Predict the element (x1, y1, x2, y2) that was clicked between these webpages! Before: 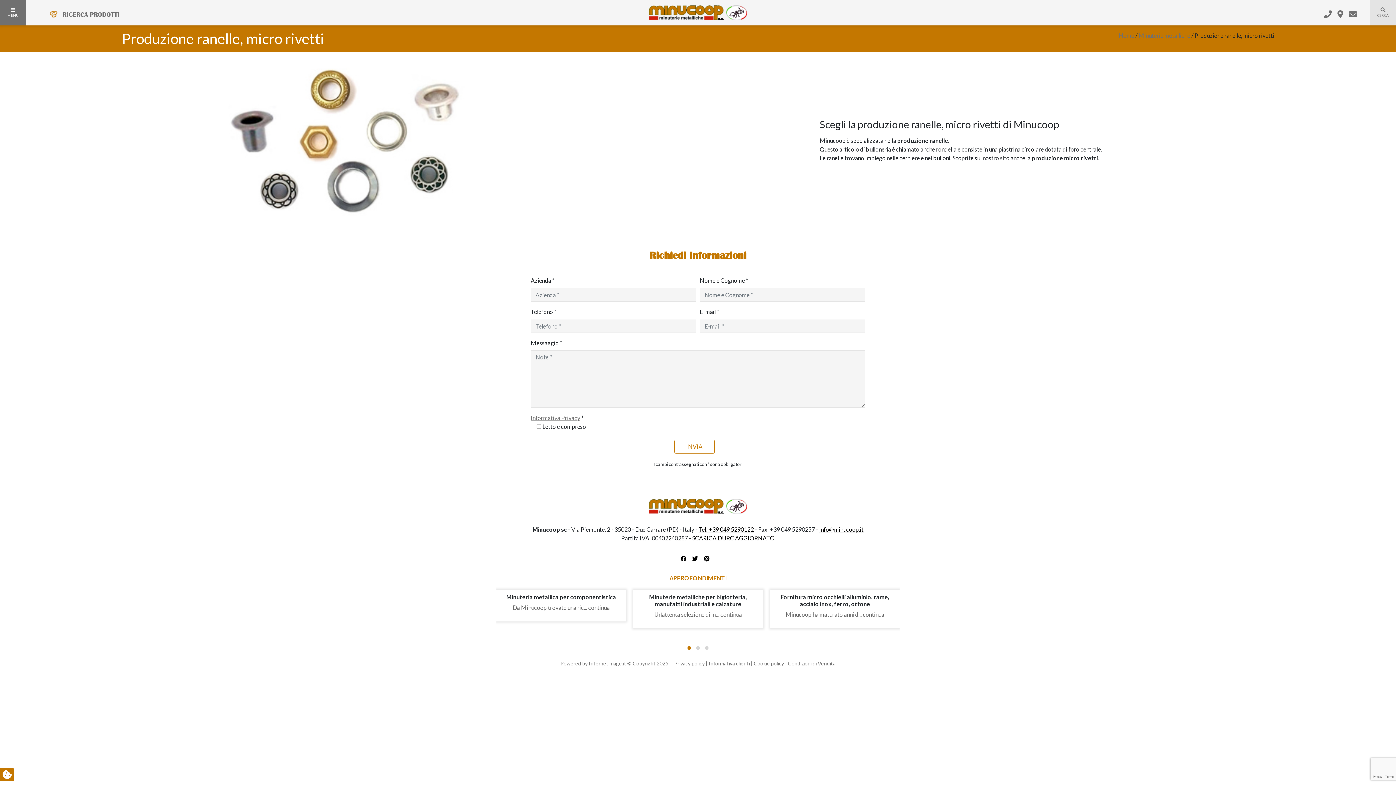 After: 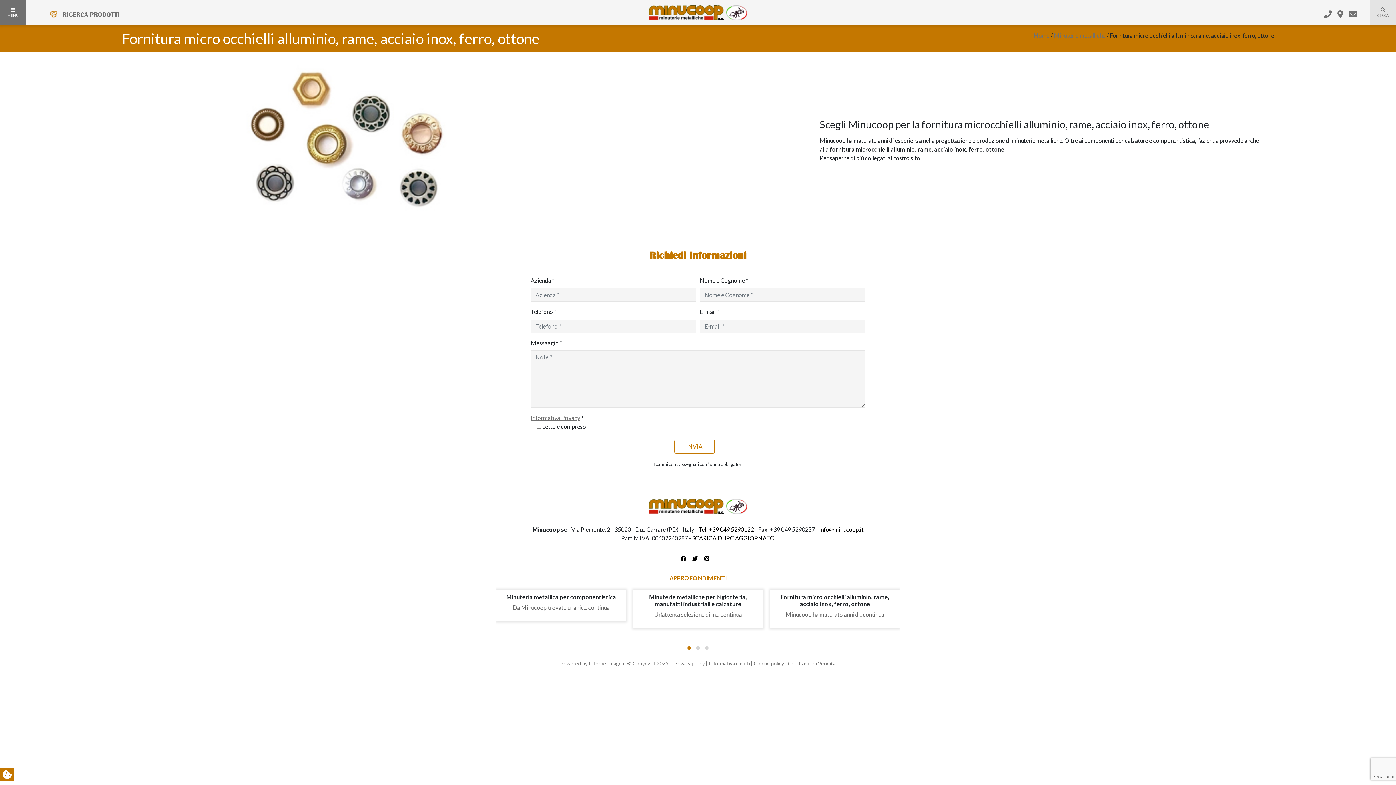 Action: label: Minucoop ha maturato anni d... continua bbox: (785, 611, 884, 618)